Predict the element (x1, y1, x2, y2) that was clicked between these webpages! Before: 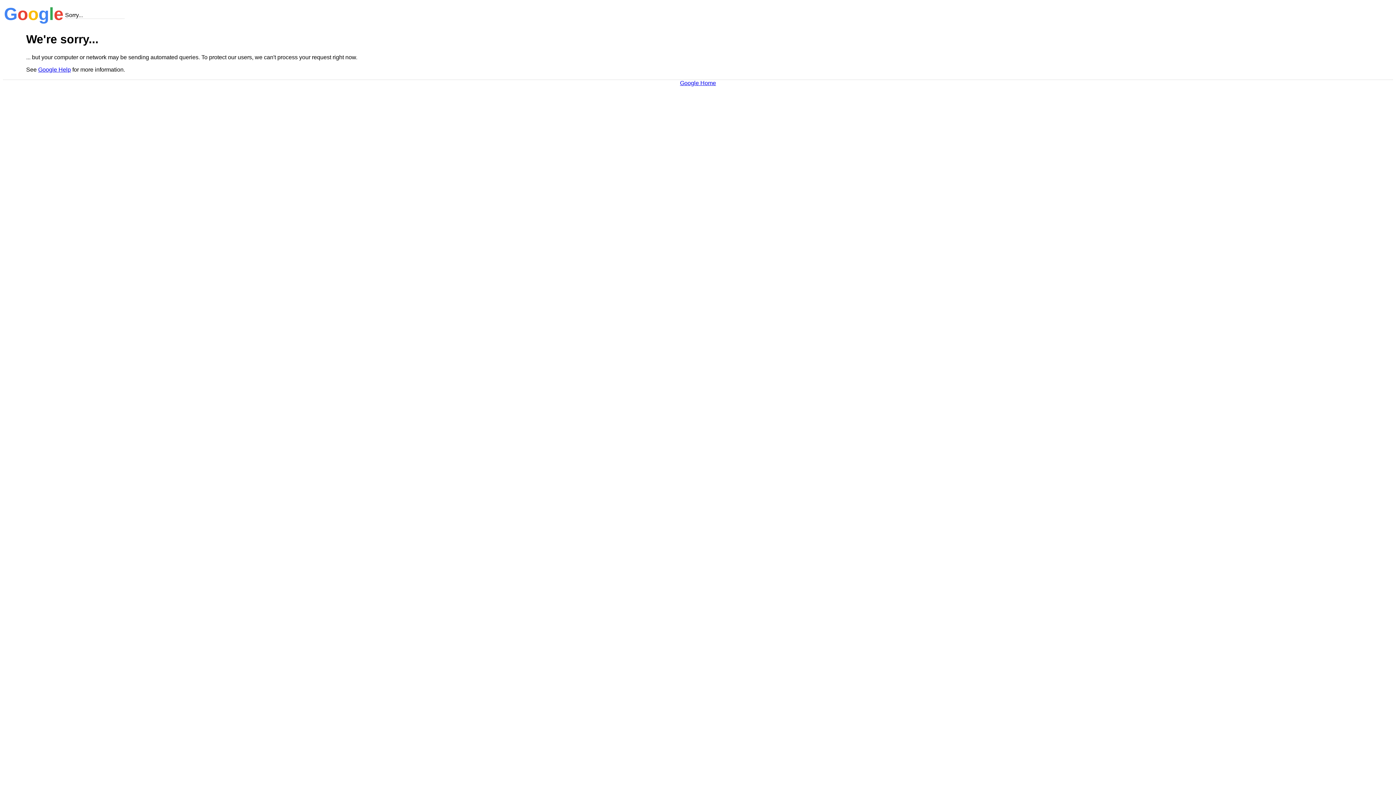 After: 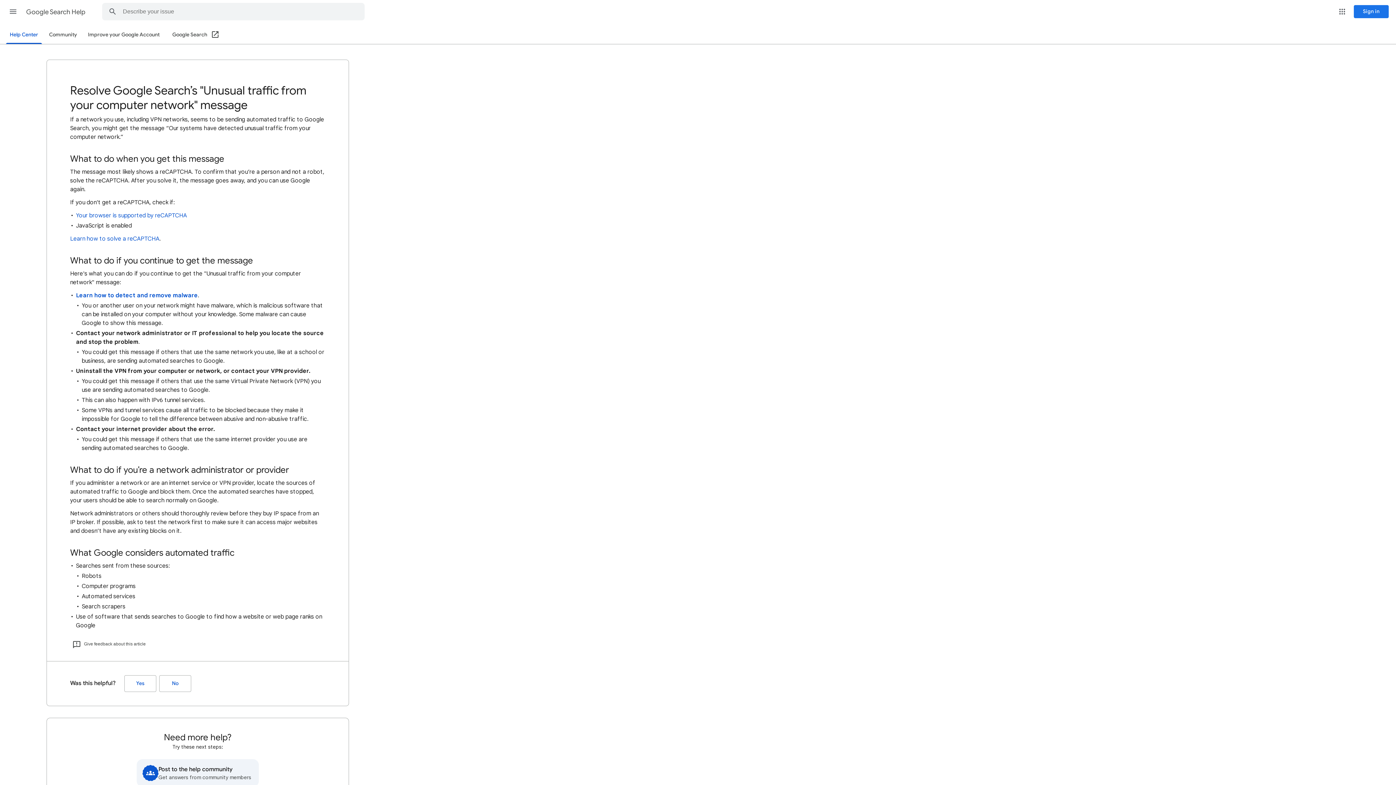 Action: bbox: (38, 66, 70, 72) label: Google Help